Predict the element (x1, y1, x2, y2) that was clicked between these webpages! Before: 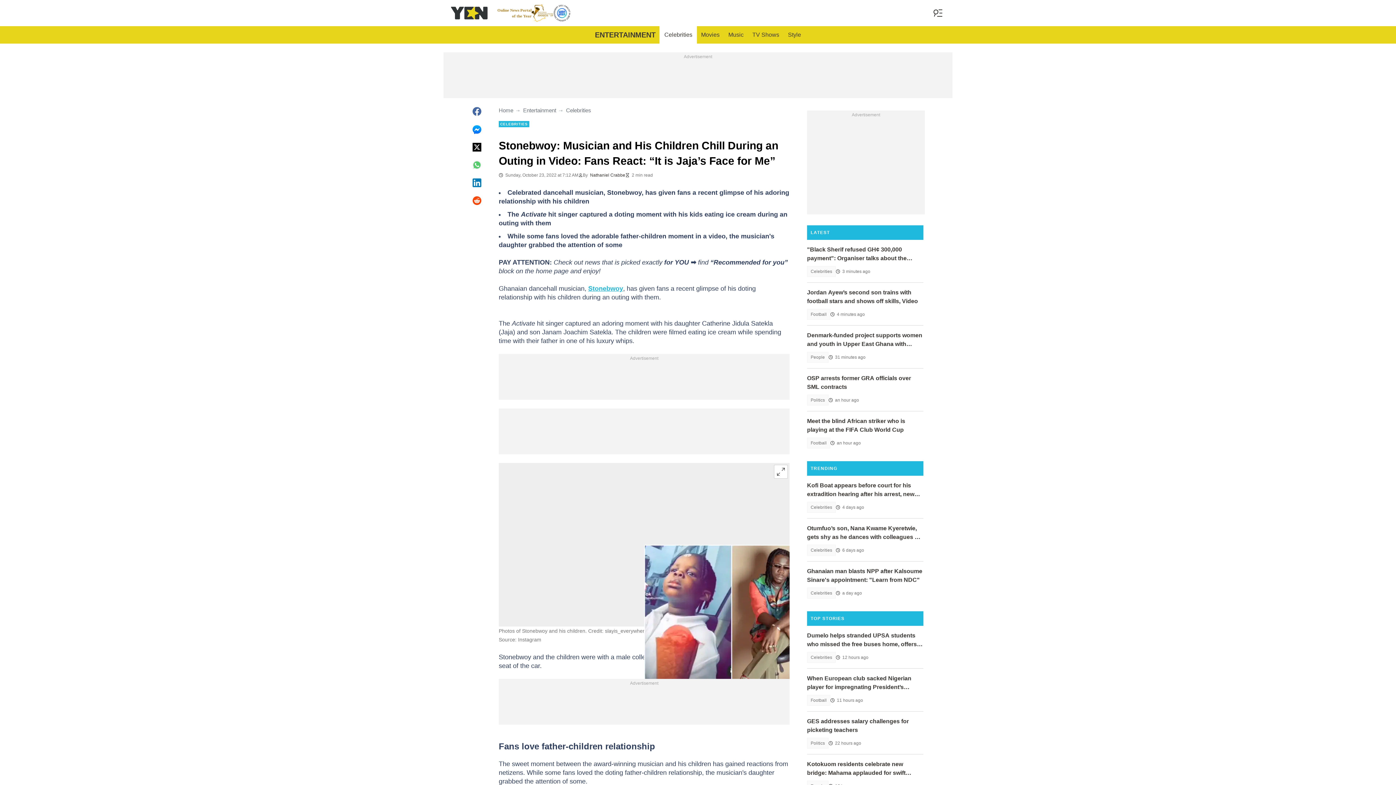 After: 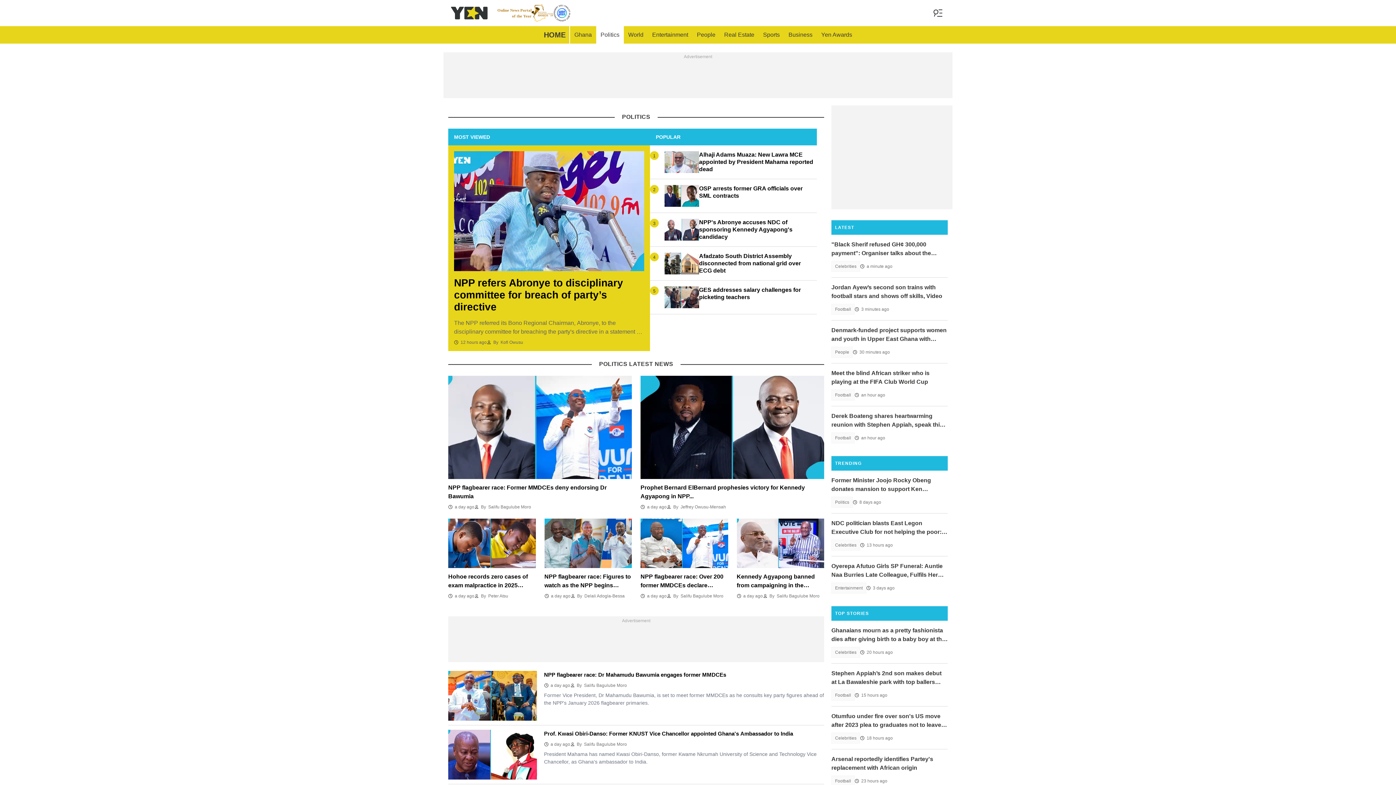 Action: label: Politics bbox: (807, 394, 828, 405)